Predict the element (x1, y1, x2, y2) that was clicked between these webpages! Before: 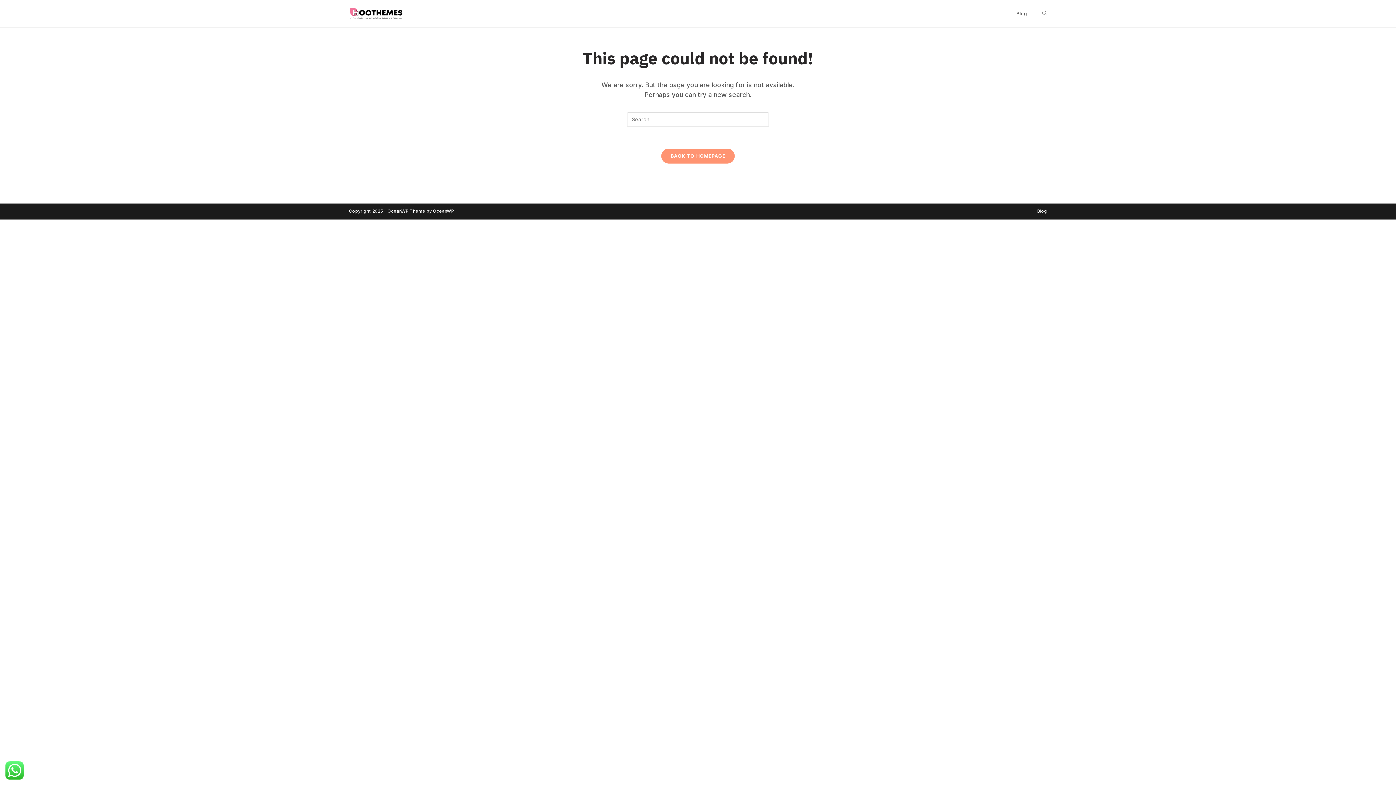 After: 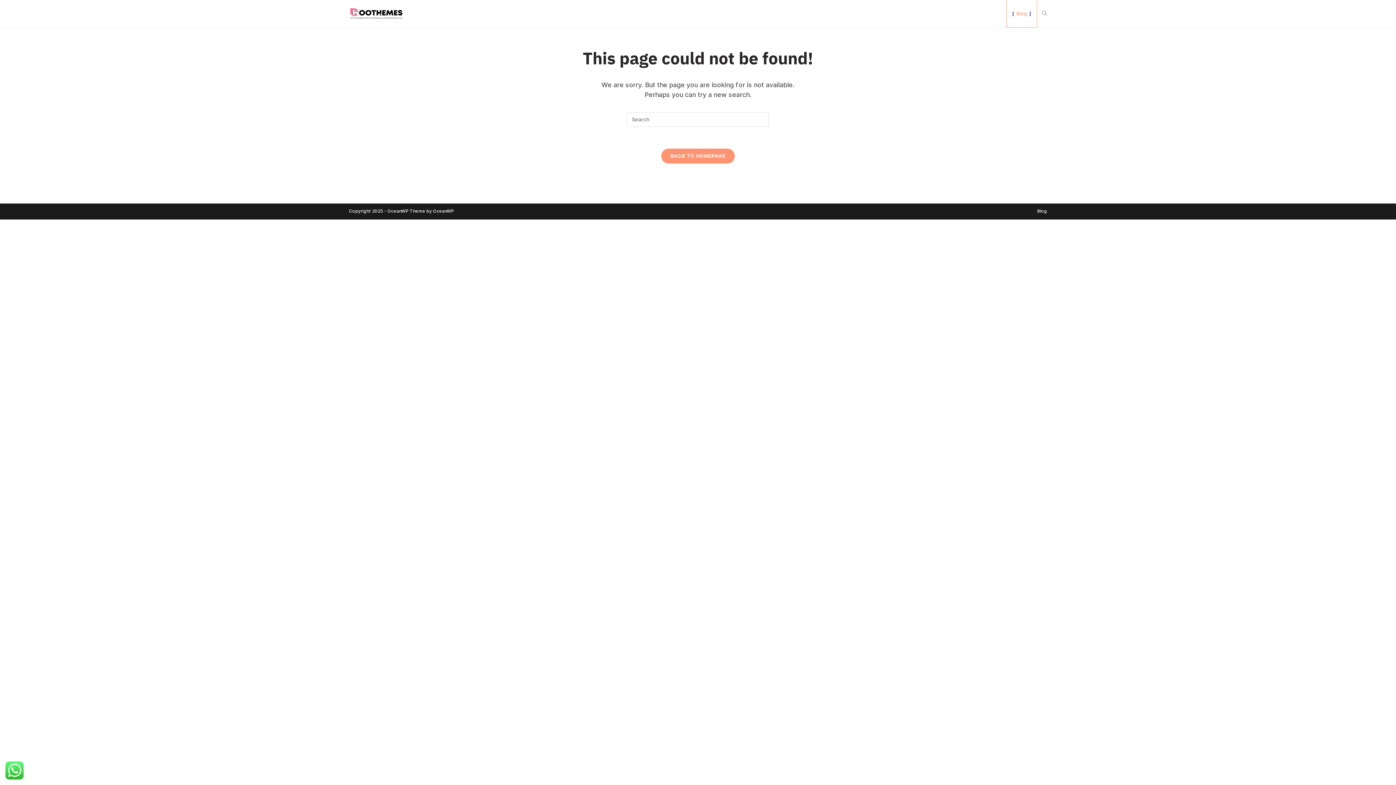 Action: label: Blog bbox: (1007, 0, 1037, 27)